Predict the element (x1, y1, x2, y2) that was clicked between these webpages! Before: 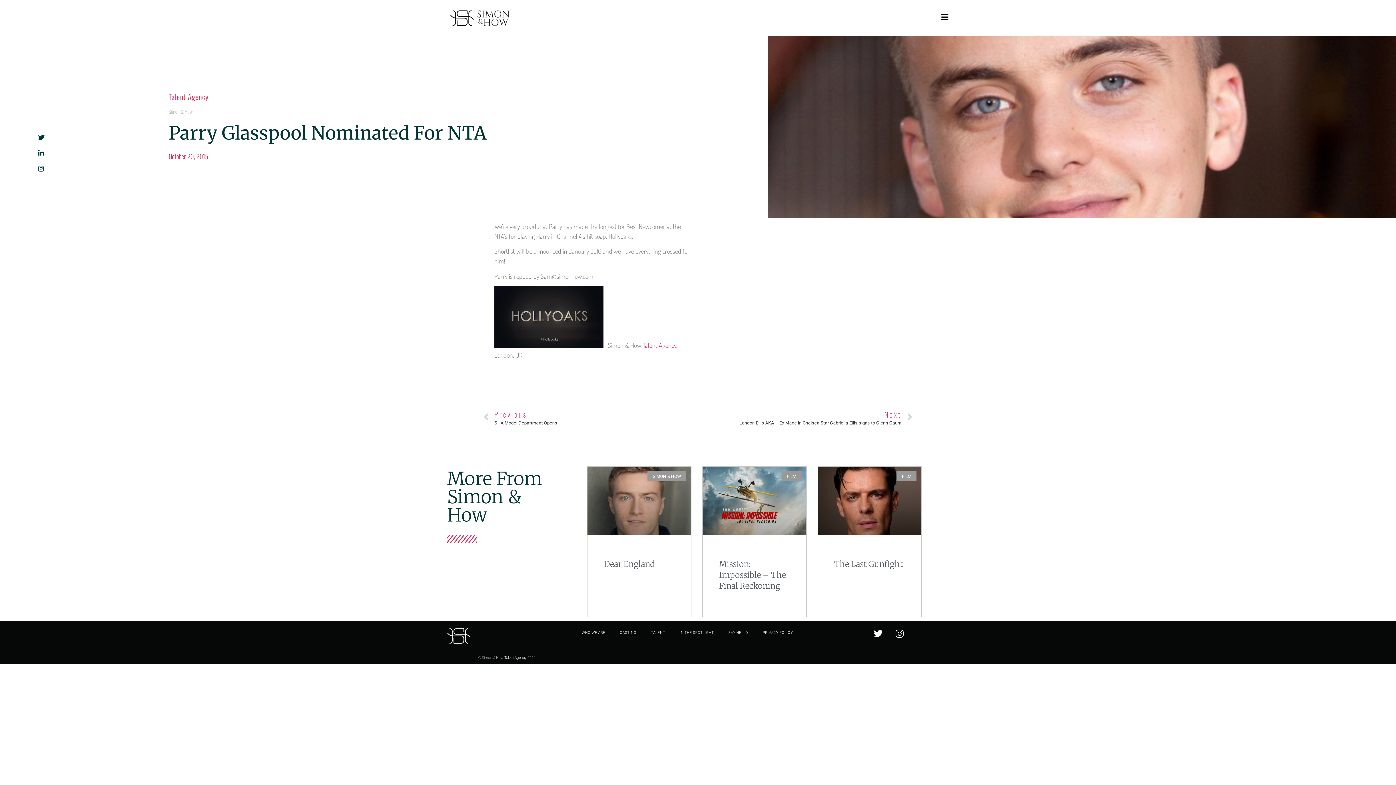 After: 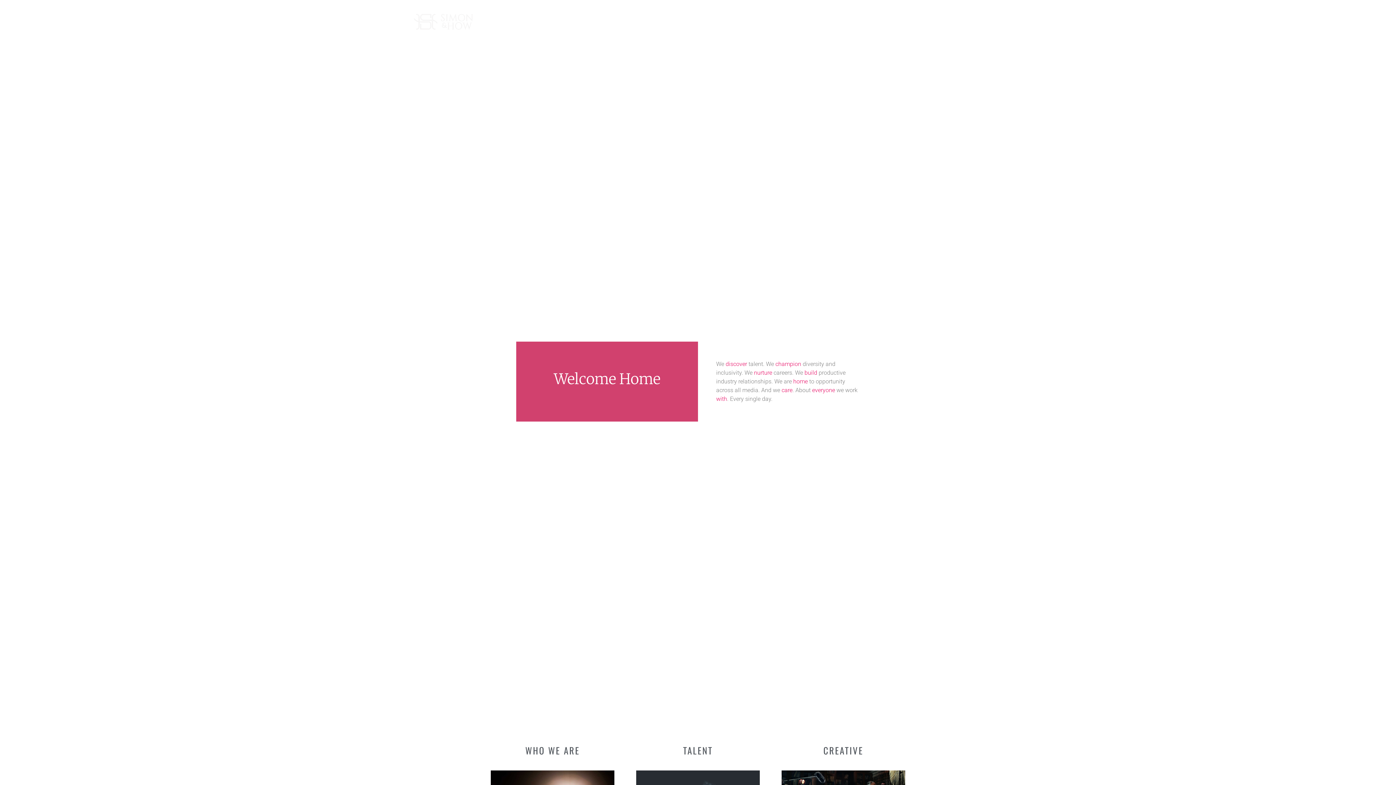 Action: label: Talent Agency bbox: (168, 91, 208, 102)